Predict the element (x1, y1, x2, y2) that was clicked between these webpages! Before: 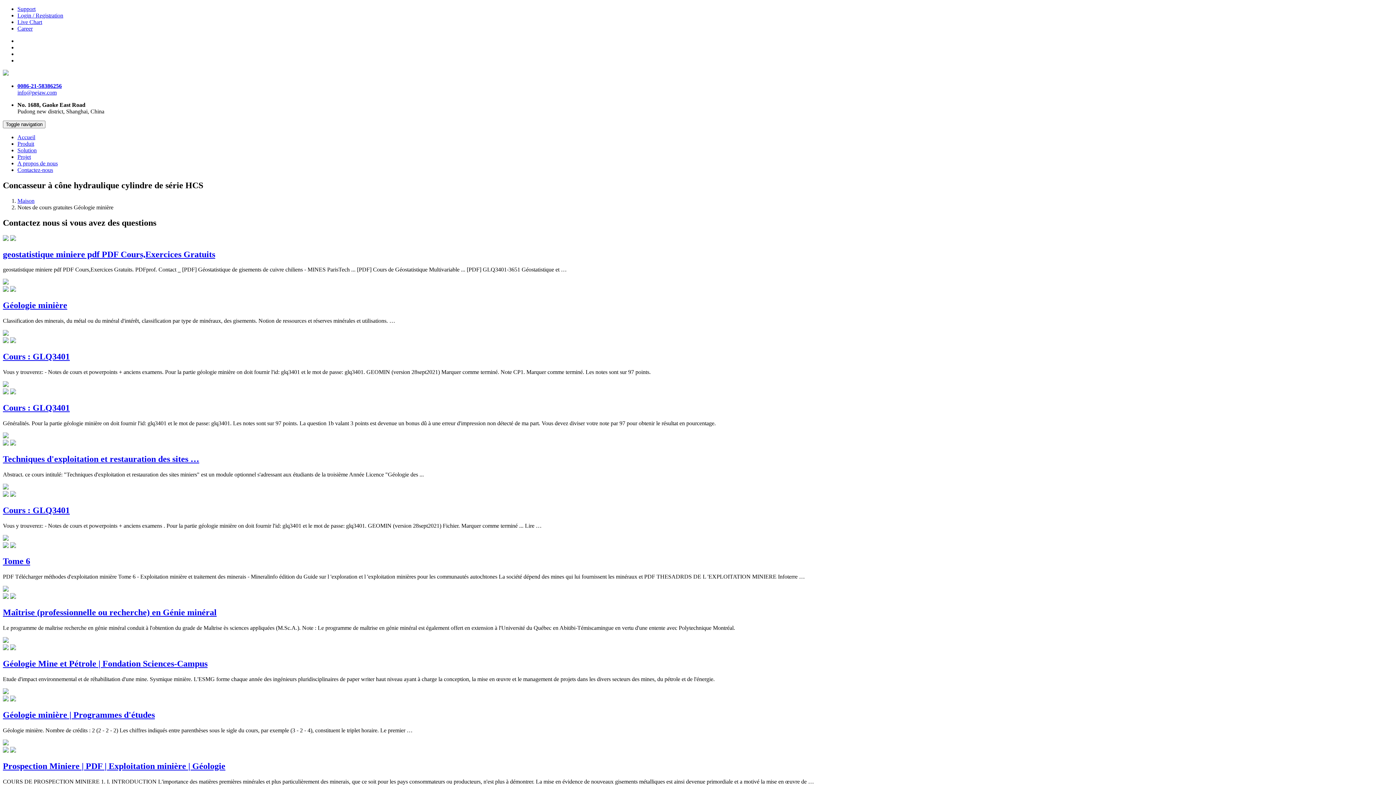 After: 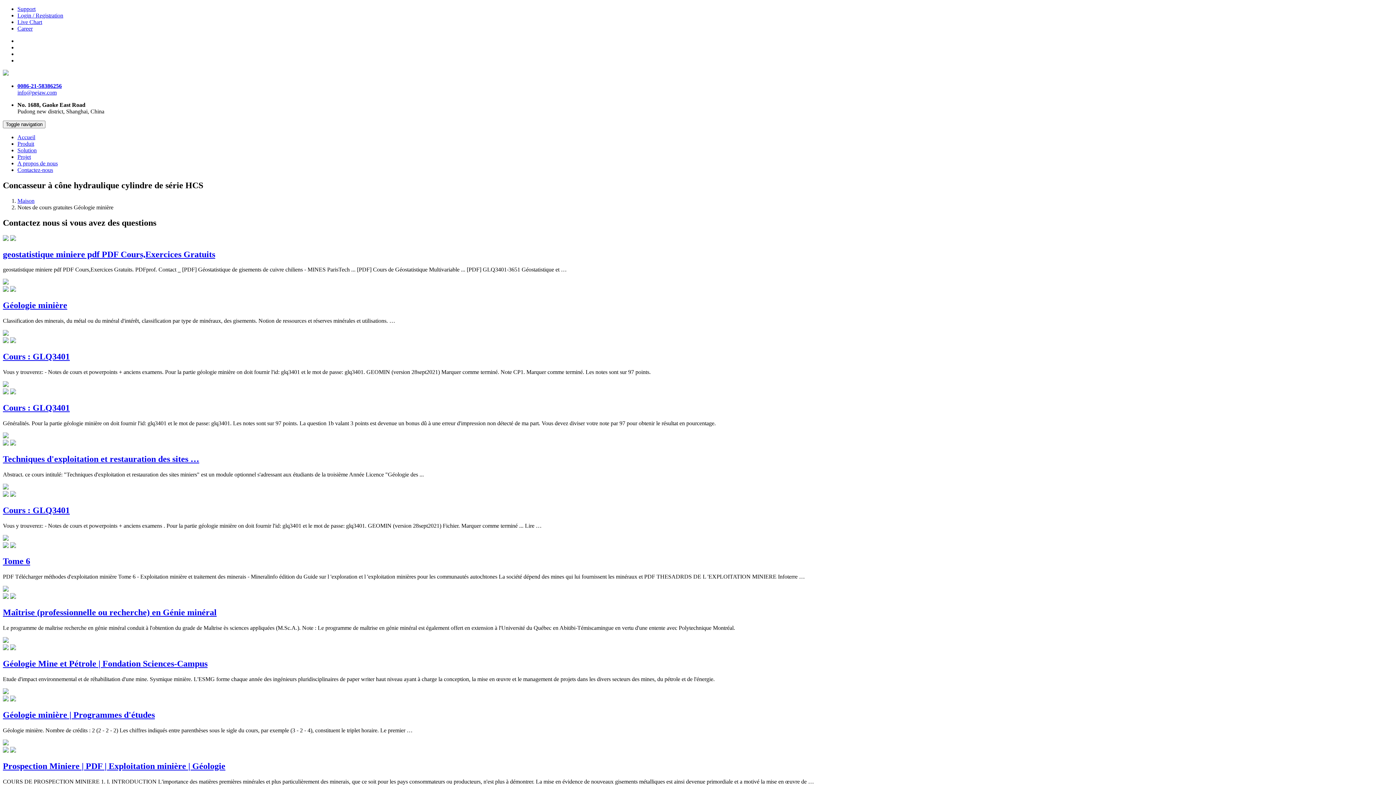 Action: bbox: (2, 659, 207, 668) label: Géologie Mine et Pétrole | Fondation Sciences-Campus